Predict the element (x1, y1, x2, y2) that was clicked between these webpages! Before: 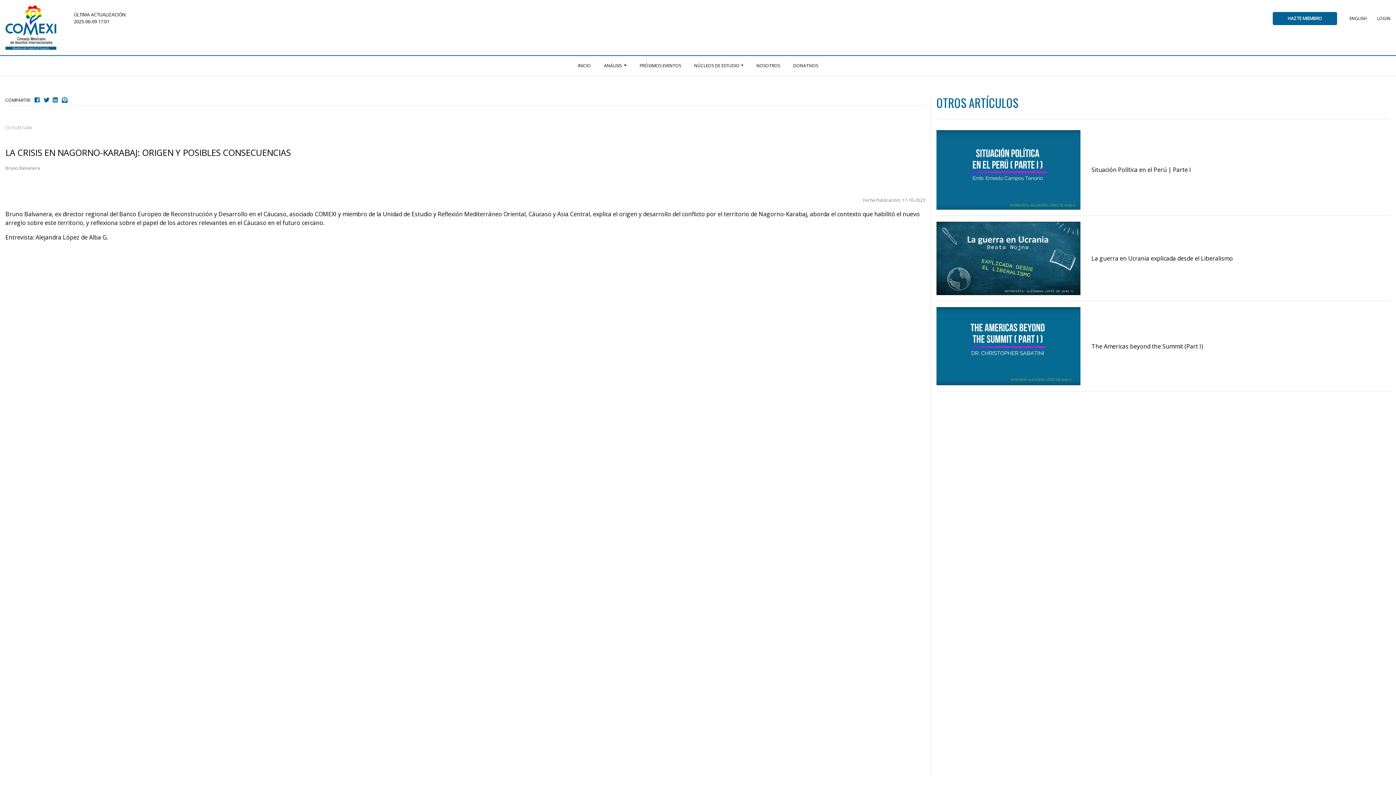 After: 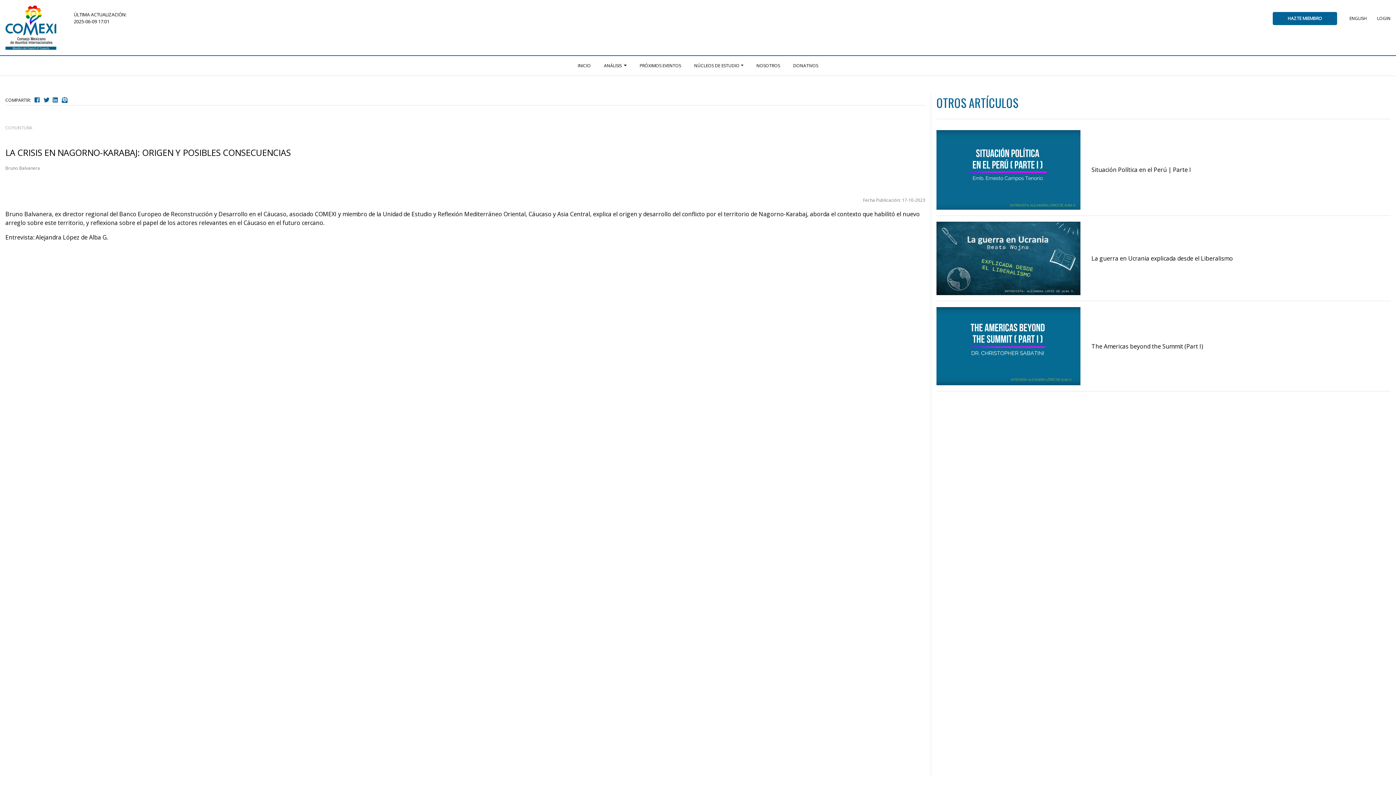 Action: bbox: (5, 165, 40, 171) label: Bruno Balvanera